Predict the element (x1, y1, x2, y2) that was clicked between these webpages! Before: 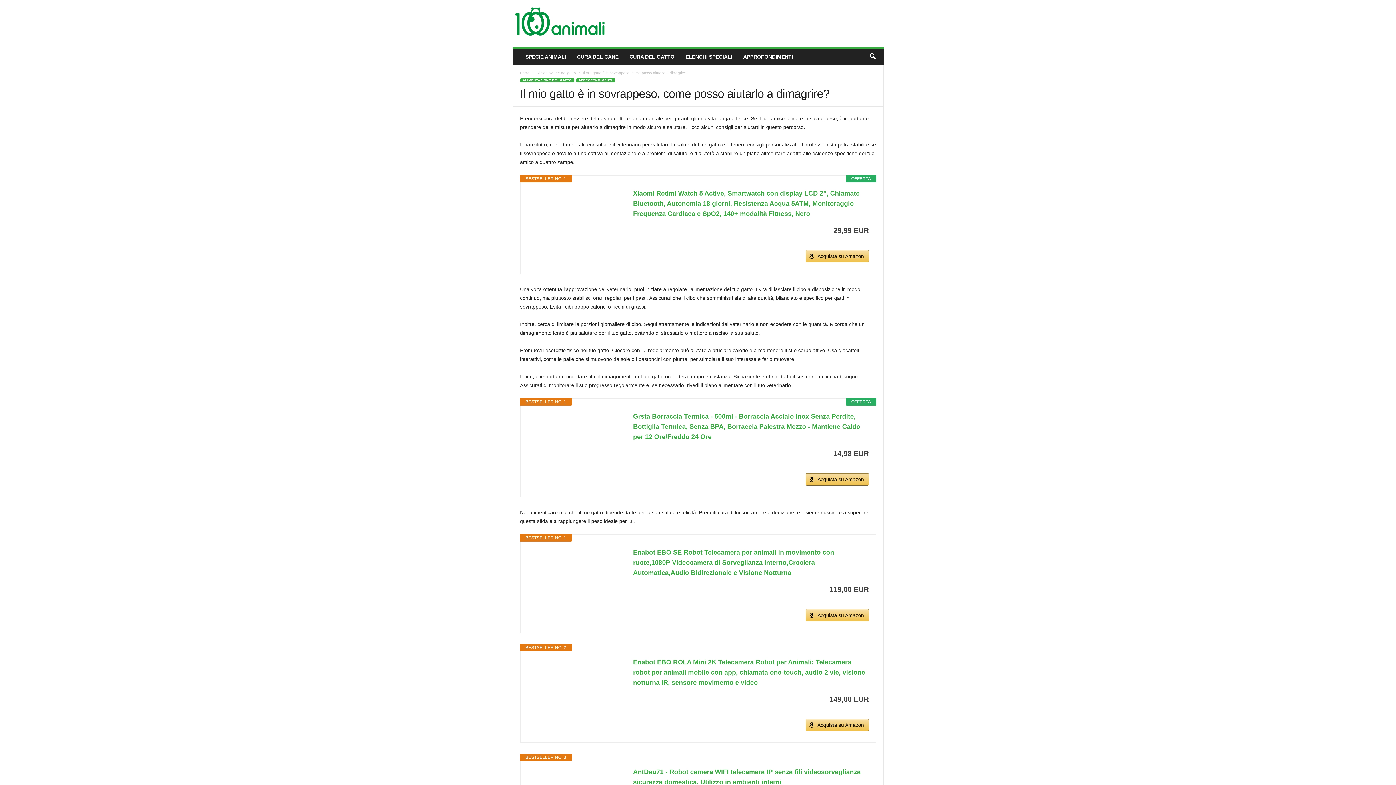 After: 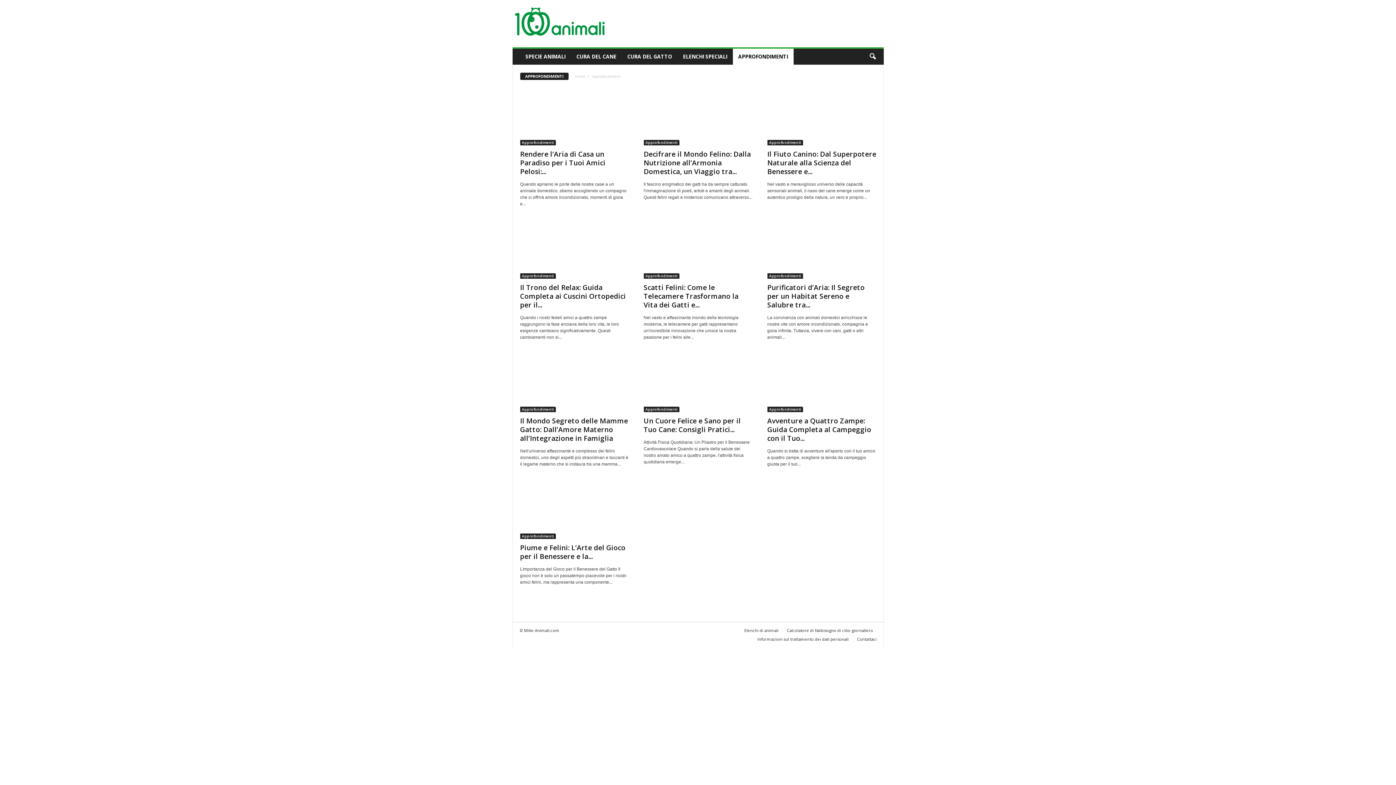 Action: bbox: (576, 78, 615, 82) label: APPROFONDIMENTI